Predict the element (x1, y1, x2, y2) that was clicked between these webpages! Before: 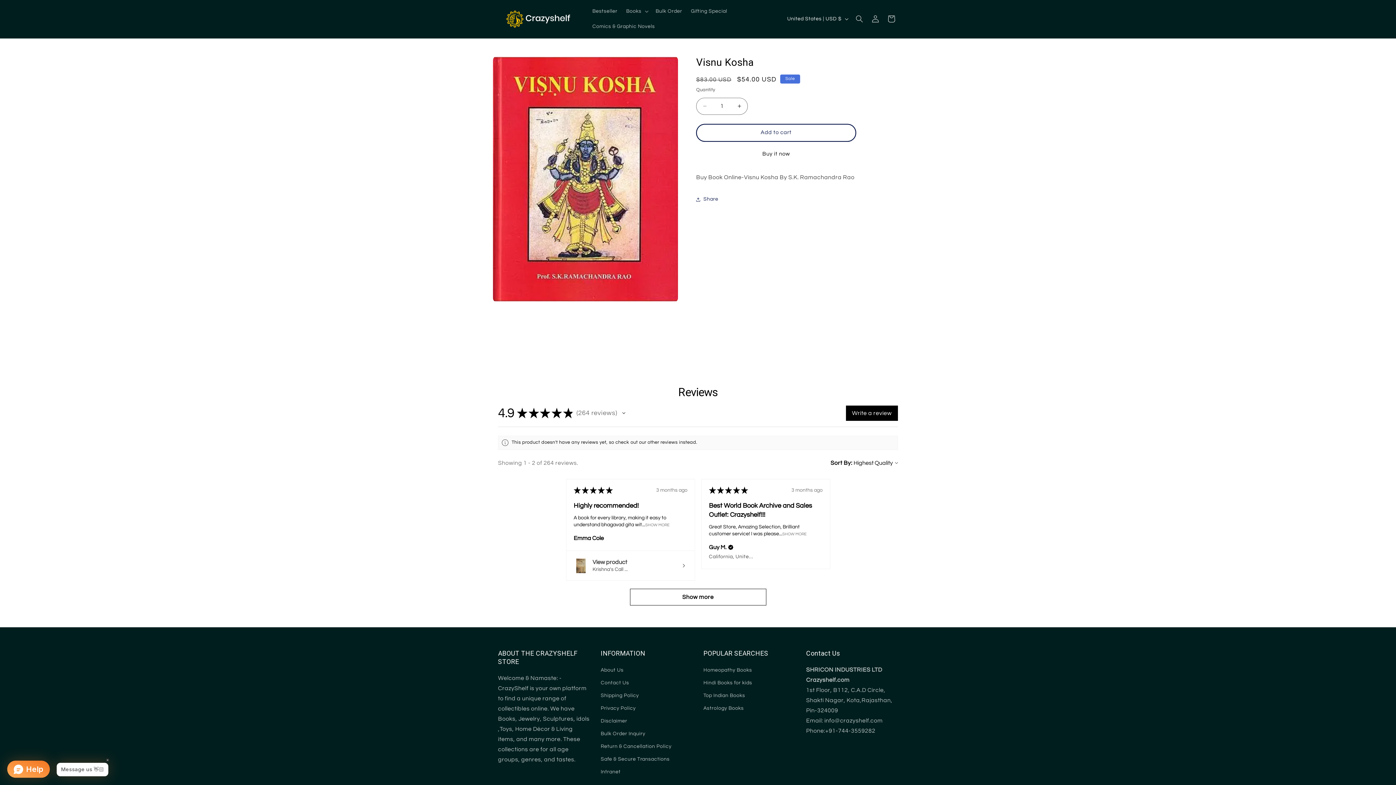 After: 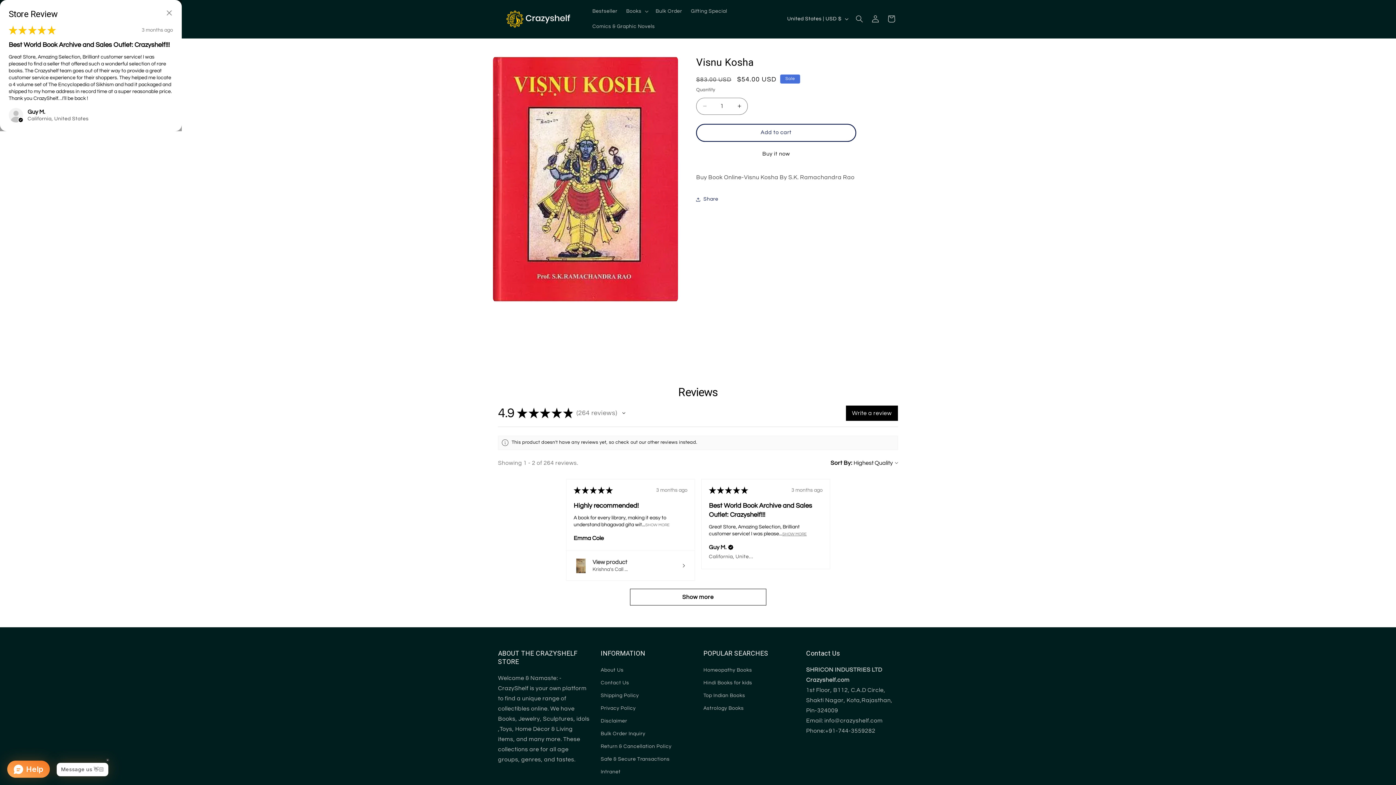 Action: bbox: (579, 537, 603, 542) label: SHOW MORE